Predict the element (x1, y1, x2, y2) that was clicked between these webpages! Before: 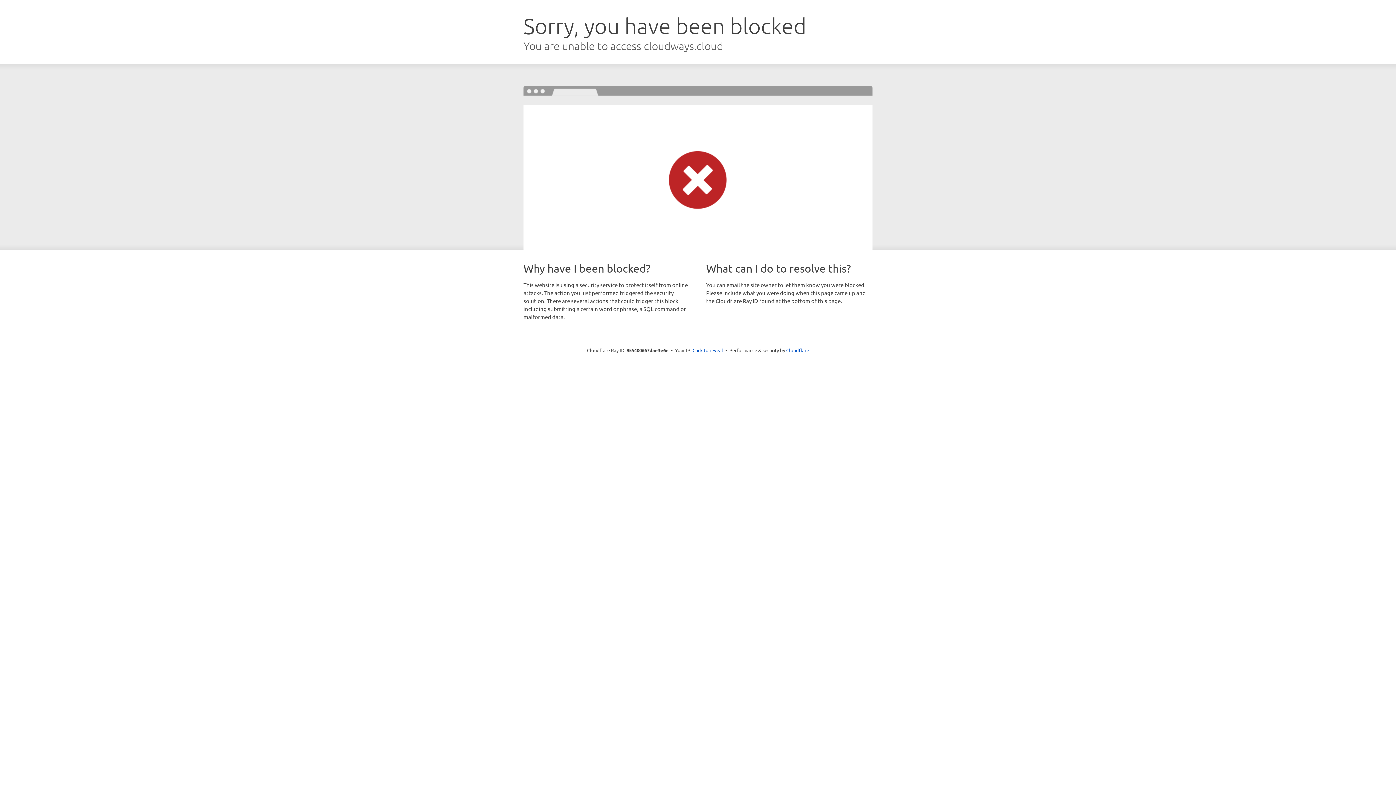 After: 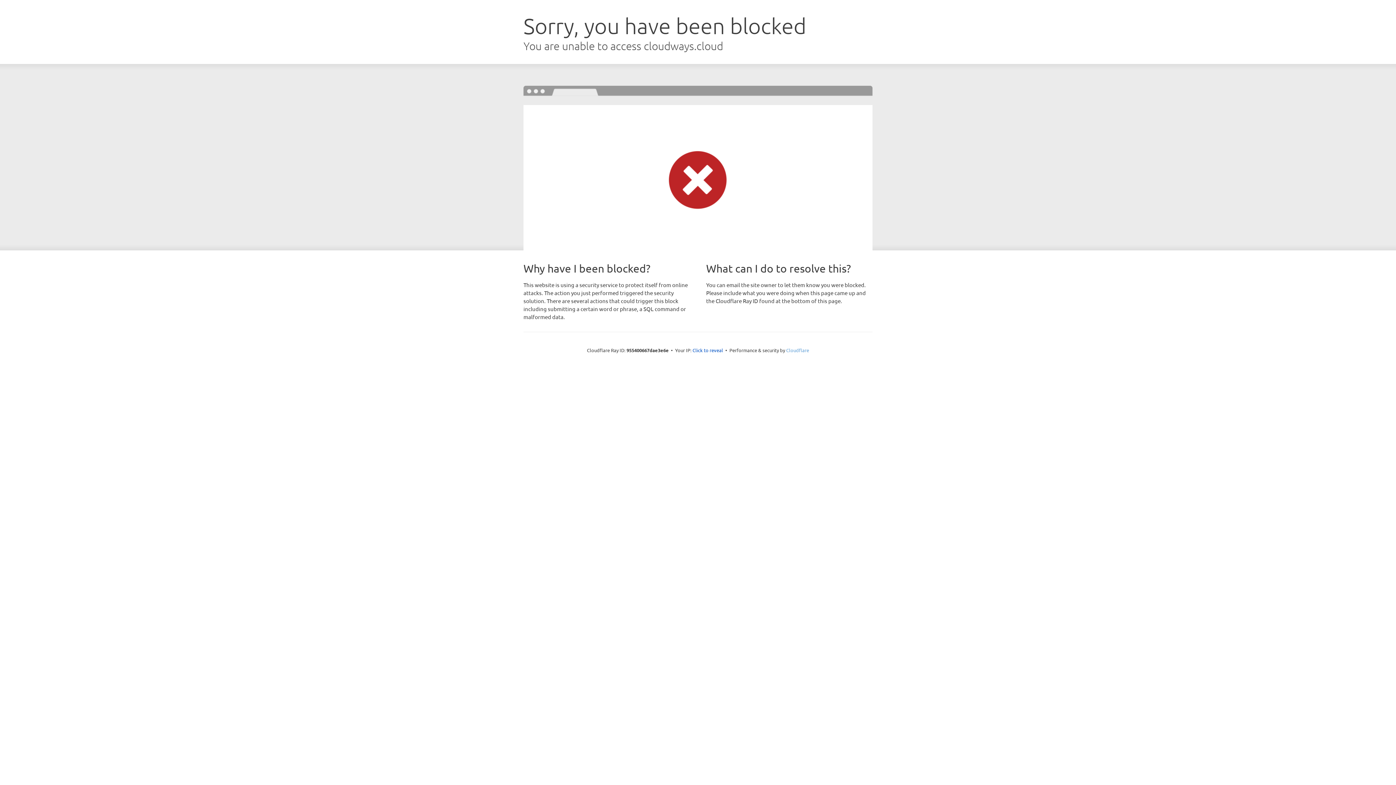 Action: label: Cloudflare bbox: (786, 347, 809, 353)